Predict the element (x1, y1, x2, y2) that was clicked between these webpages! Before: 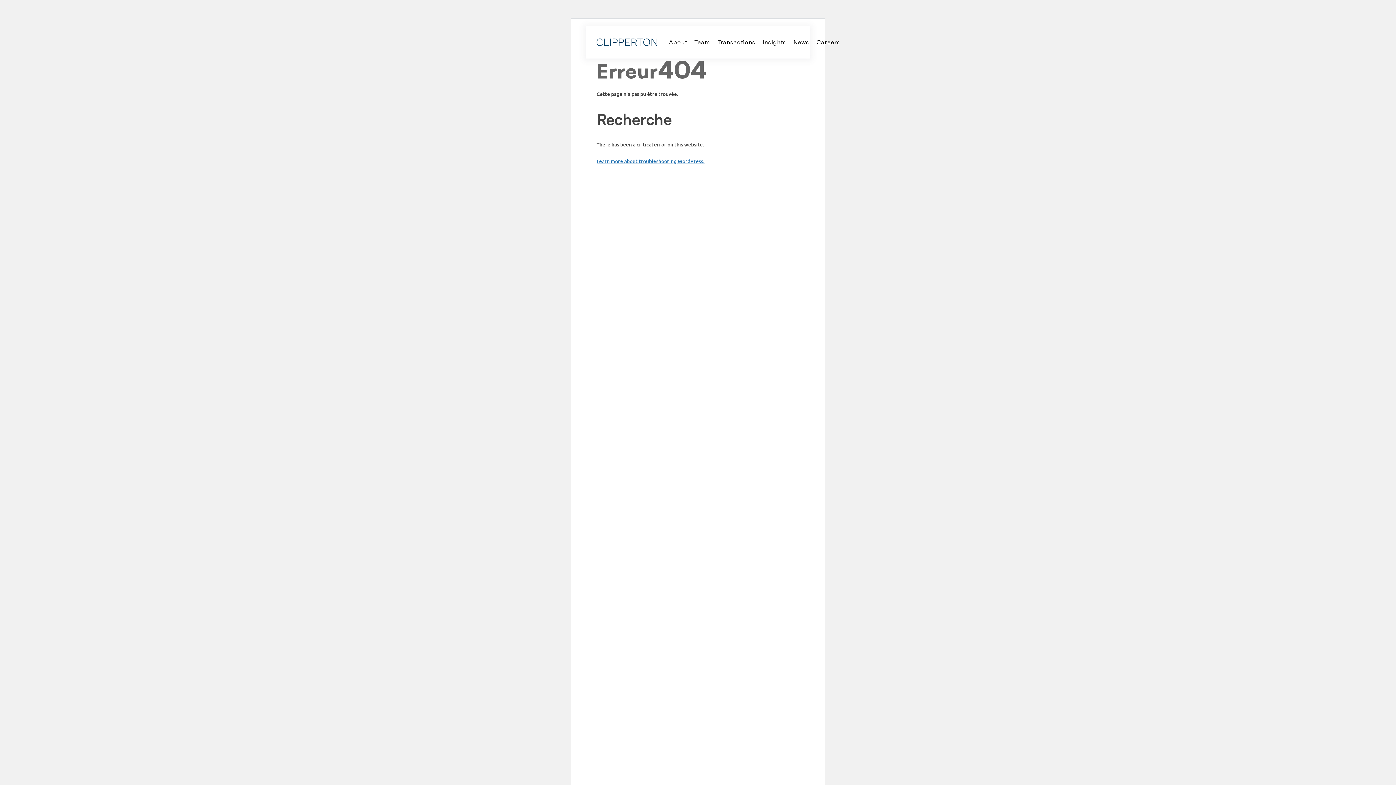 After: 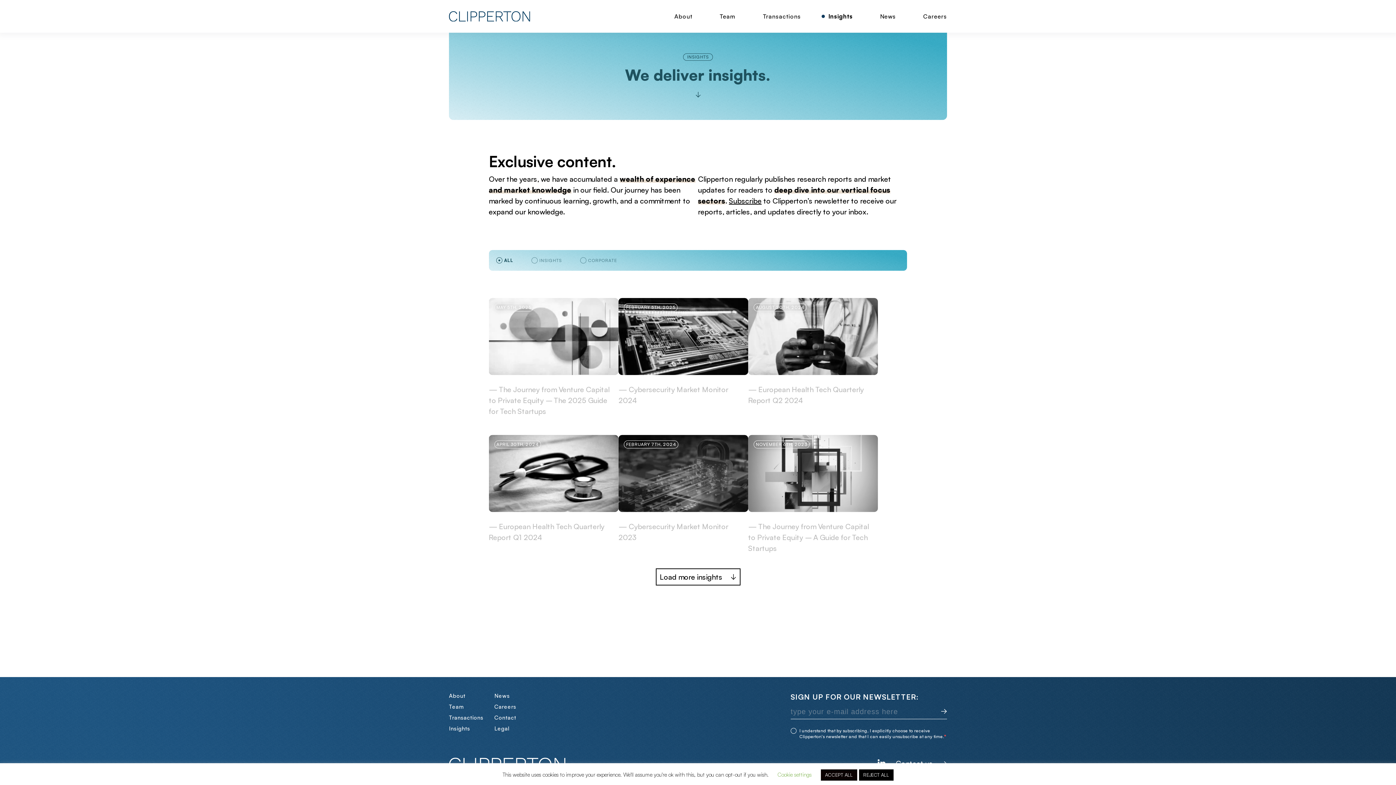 Action: label: Insights bbox: (763, 25, 786, 58)